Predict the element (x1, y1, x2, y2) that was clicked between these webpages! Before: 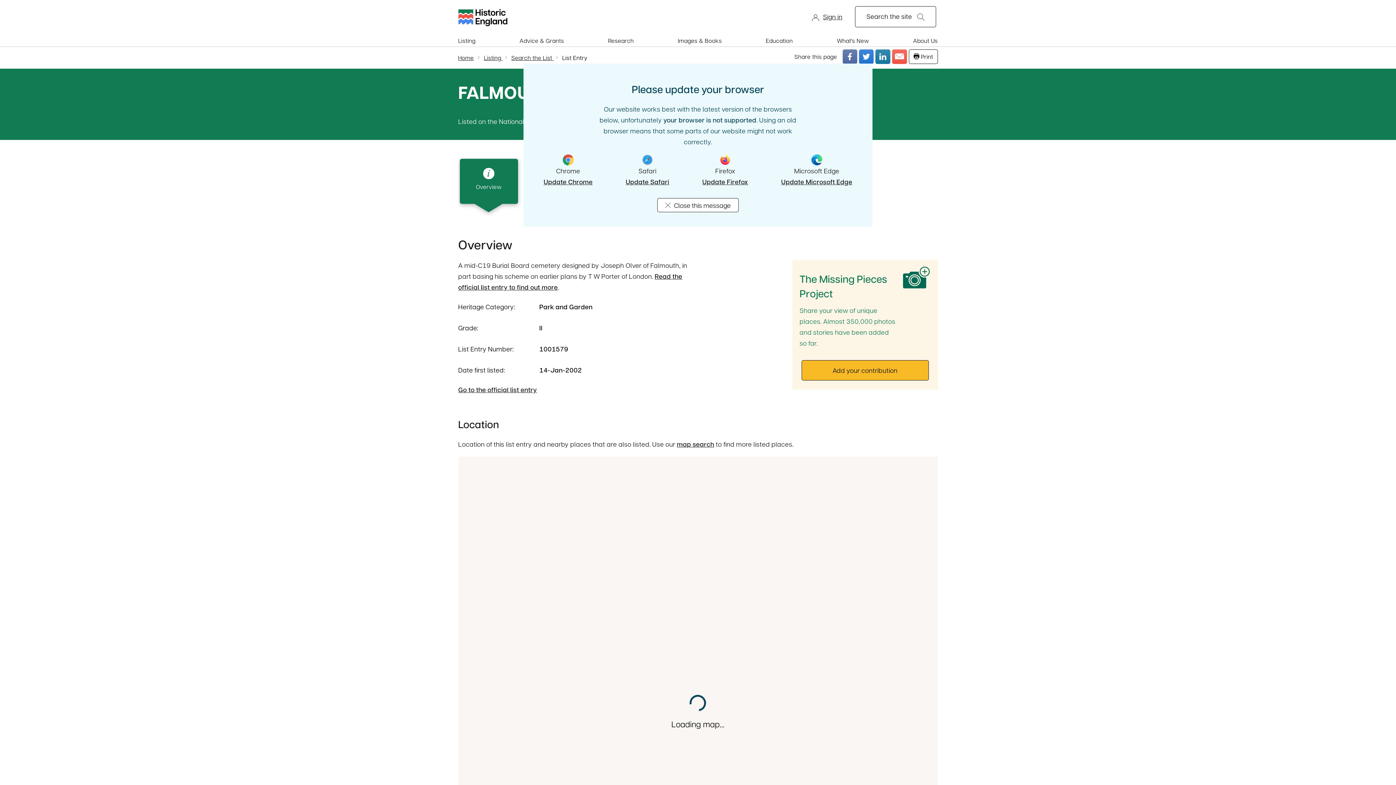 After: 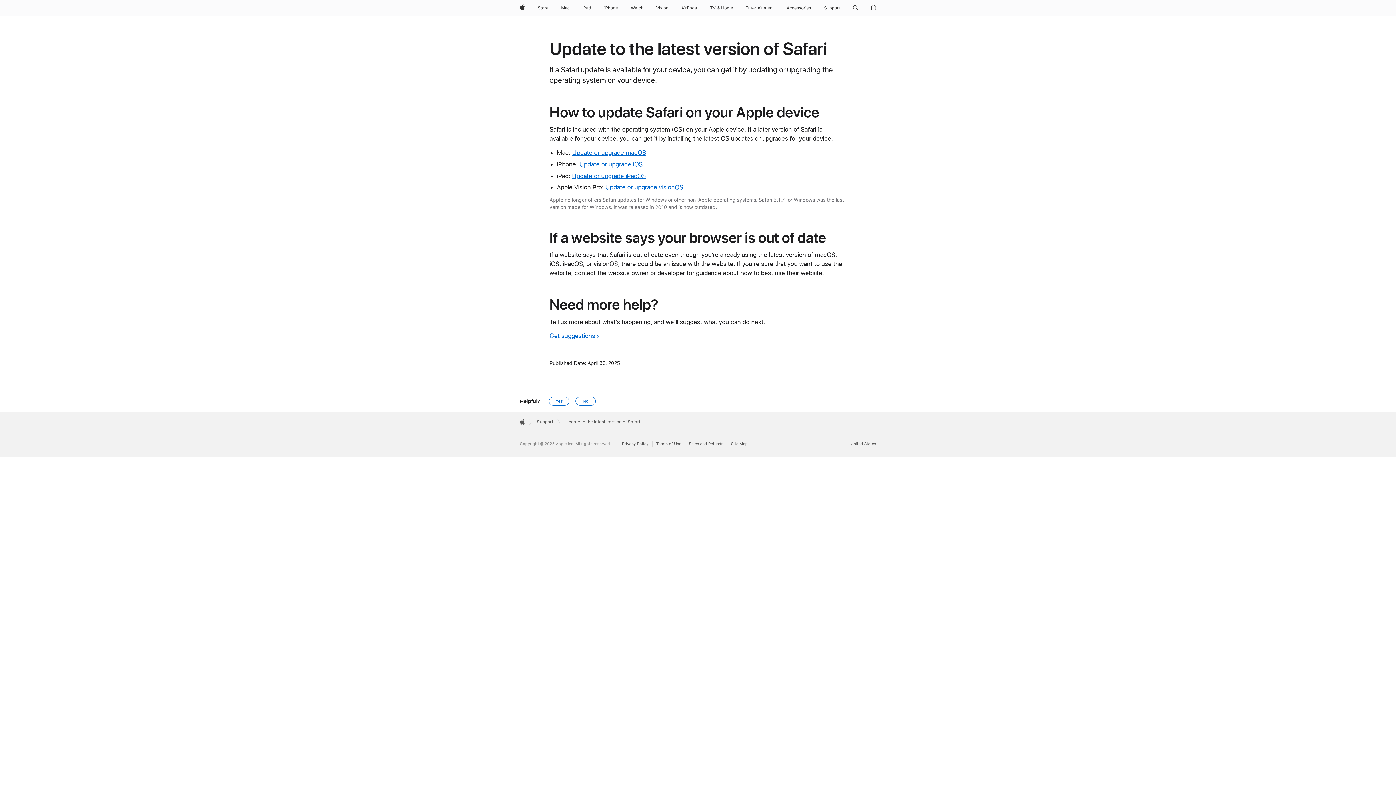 Action: label: Update Safari bbox: (625, 176, 669, 187)